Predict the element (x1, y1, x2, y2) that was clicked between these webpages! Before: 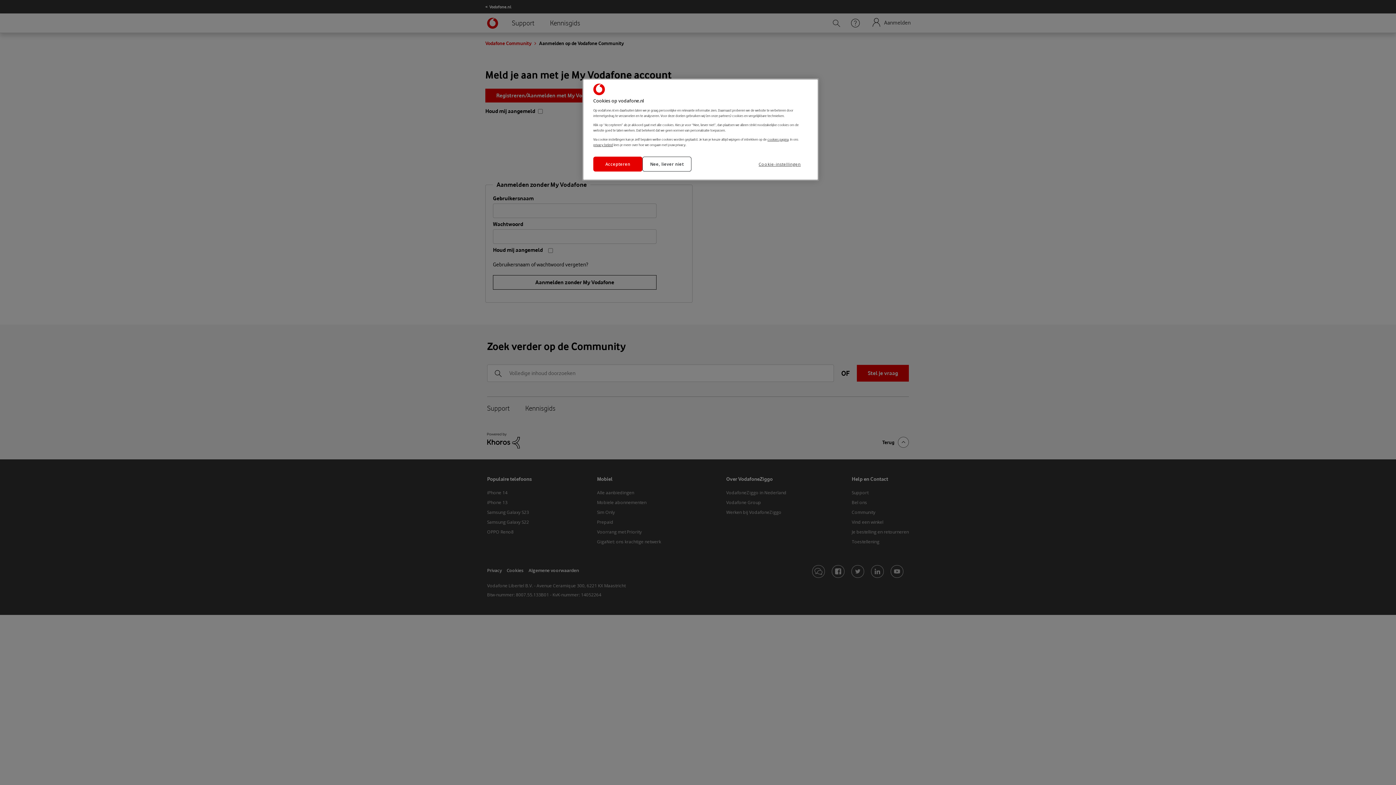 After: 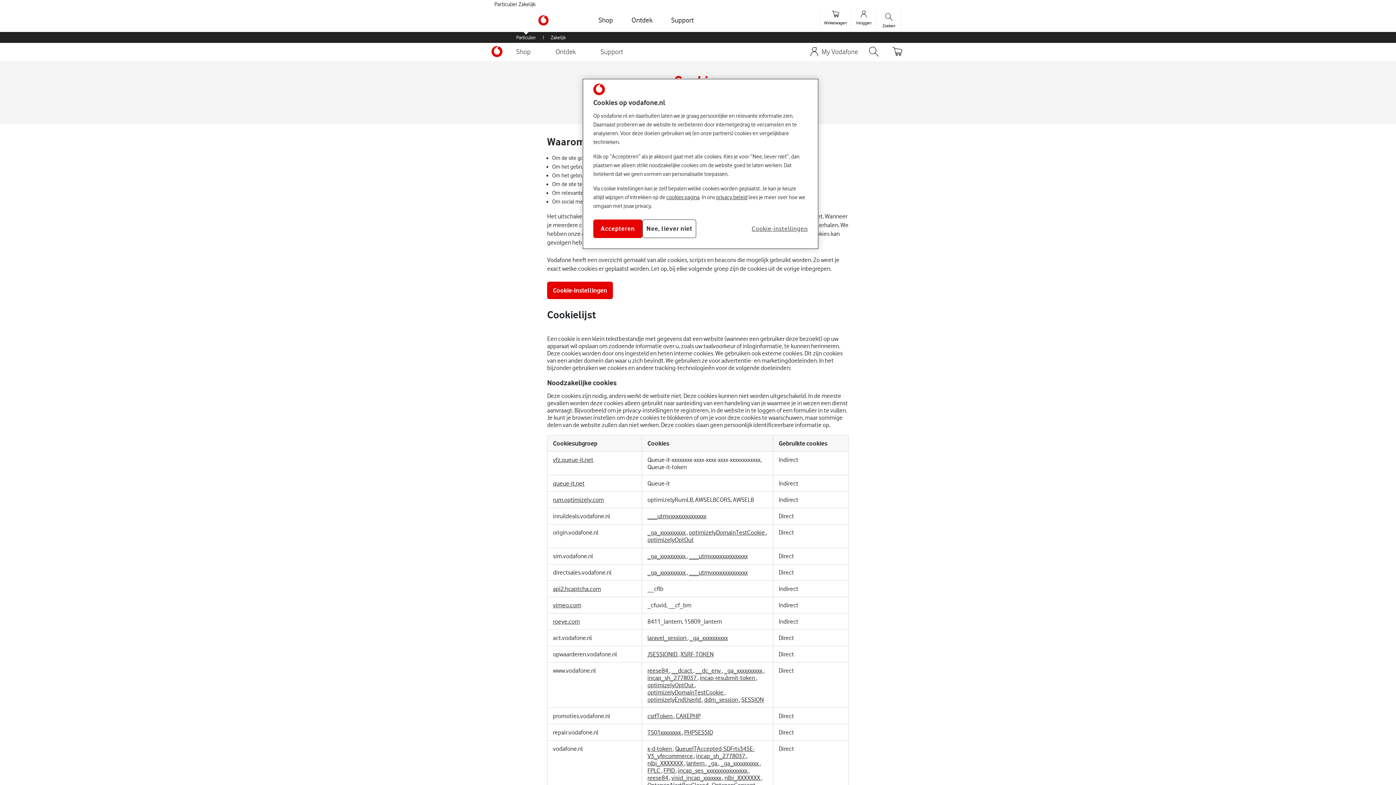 Action: label: cookies pagina bbox: (767, 137, 788, 141)